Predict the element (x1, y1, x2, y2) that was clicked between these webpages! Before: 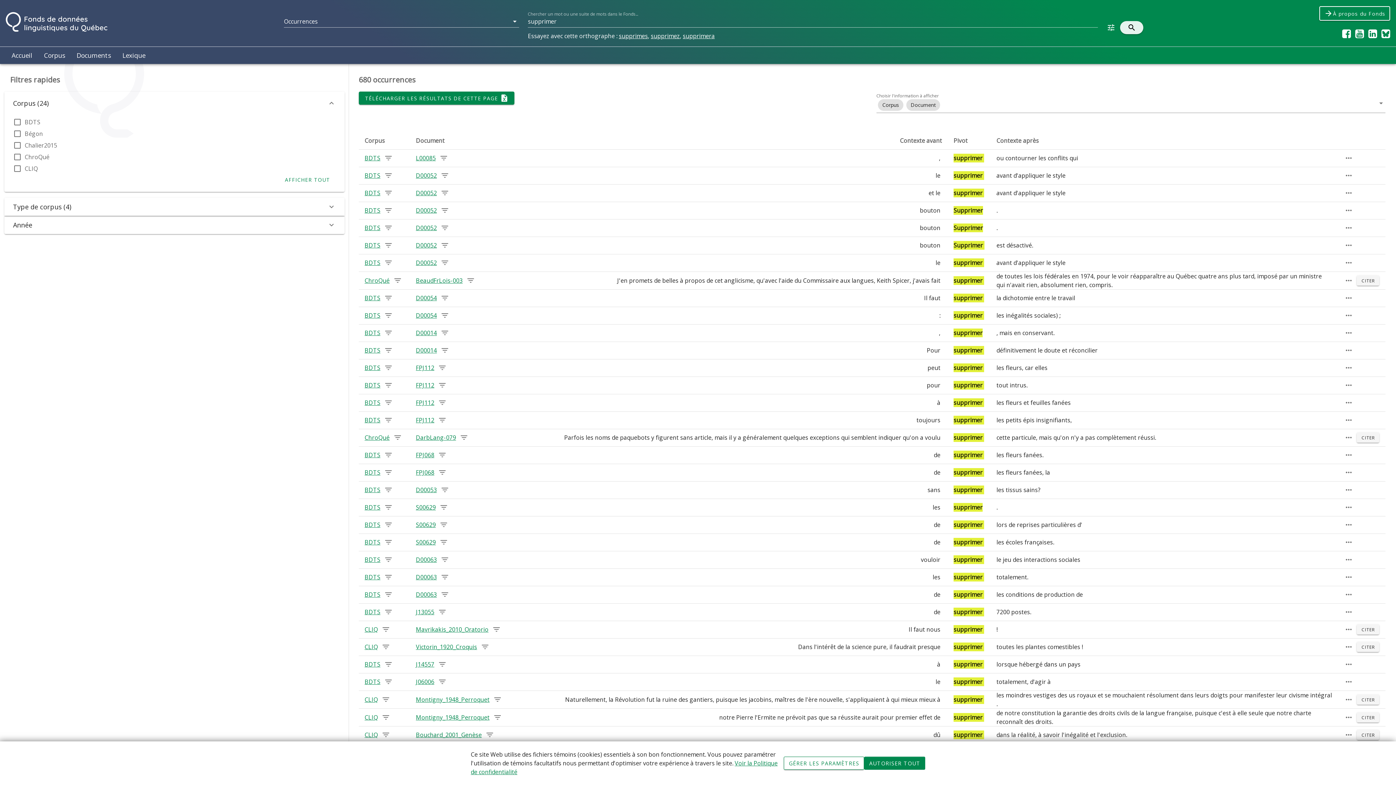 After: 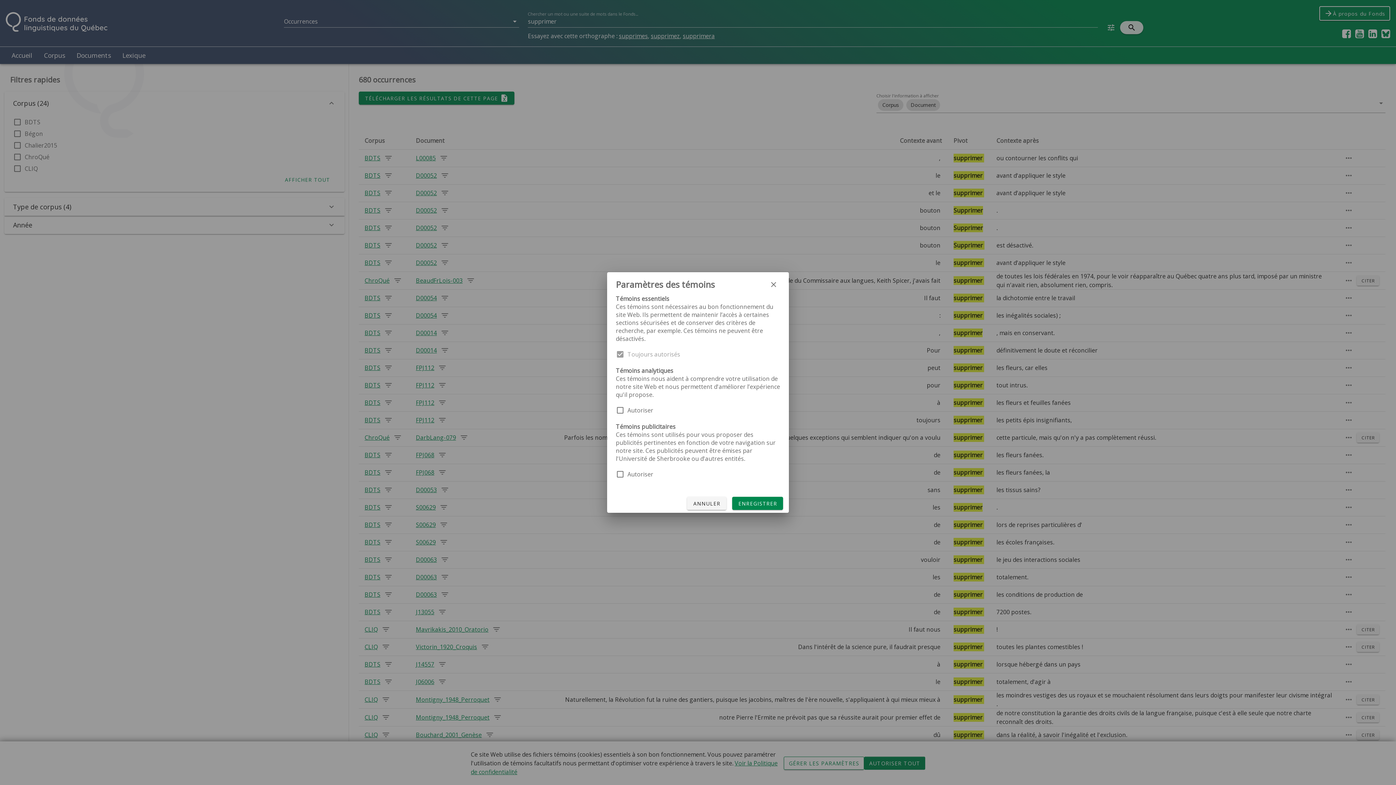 Action: label: GÉRER LES PARAMÈTRES bbox: (783, 757, 864, 770)